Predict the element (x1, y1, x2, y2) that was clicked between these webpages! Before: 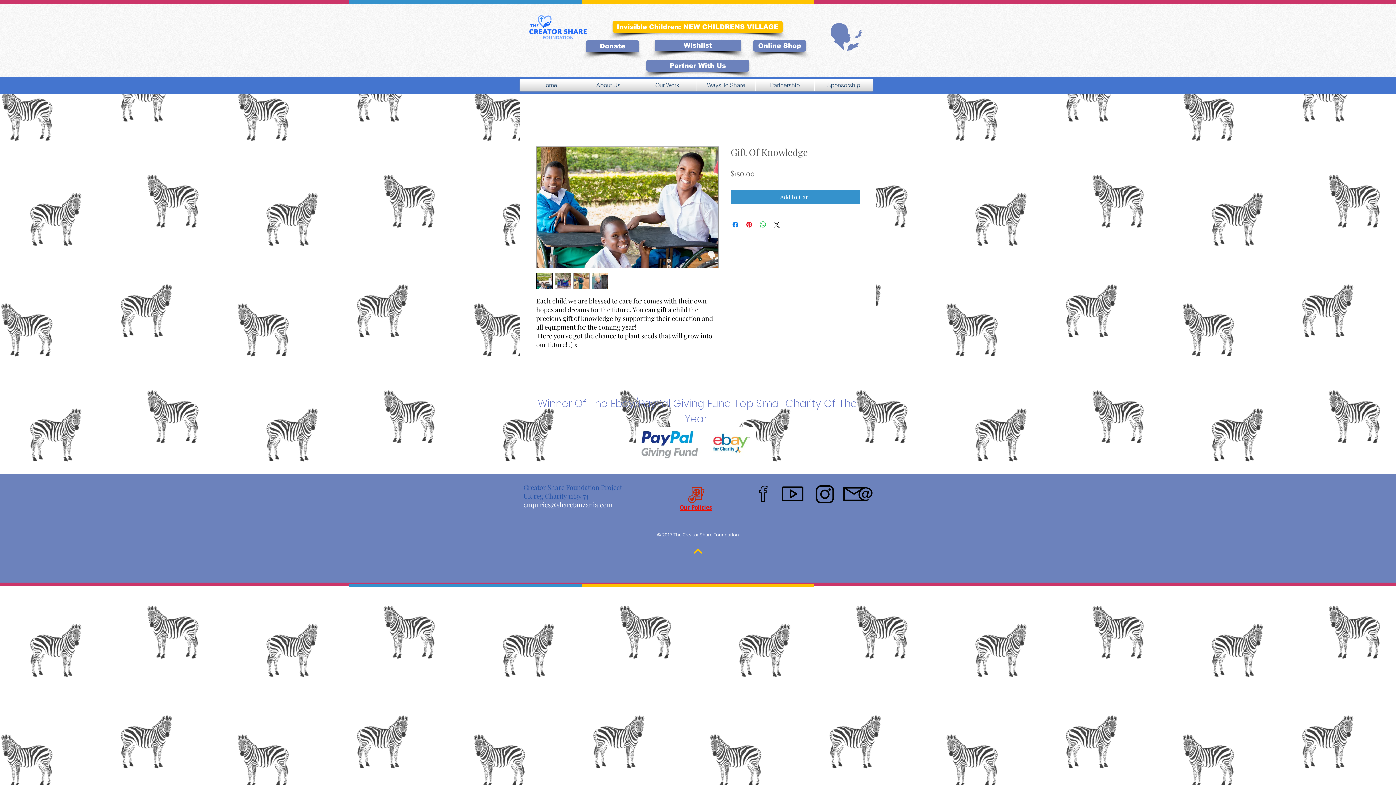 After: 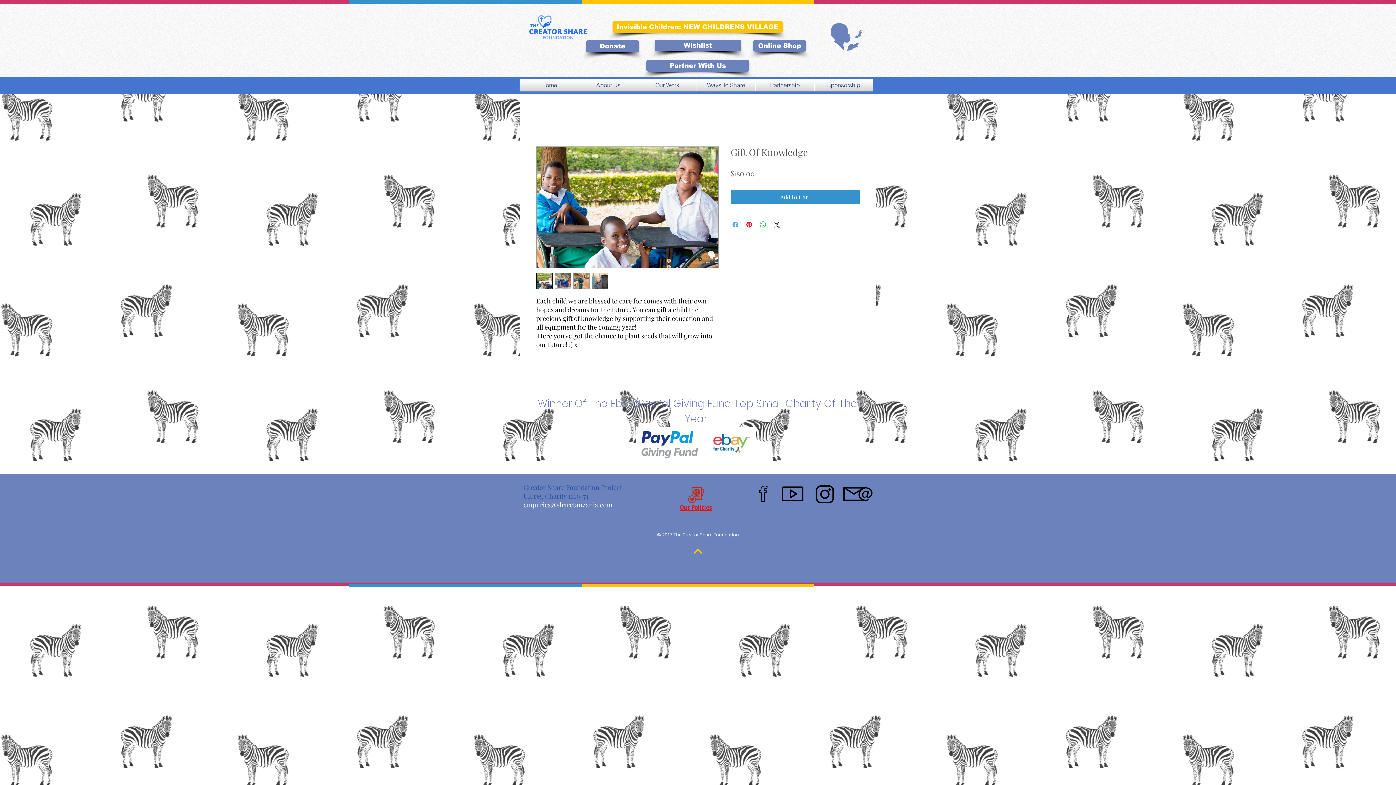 Action: bbox: (731, 220, 740, 229) label: Share on Facebook